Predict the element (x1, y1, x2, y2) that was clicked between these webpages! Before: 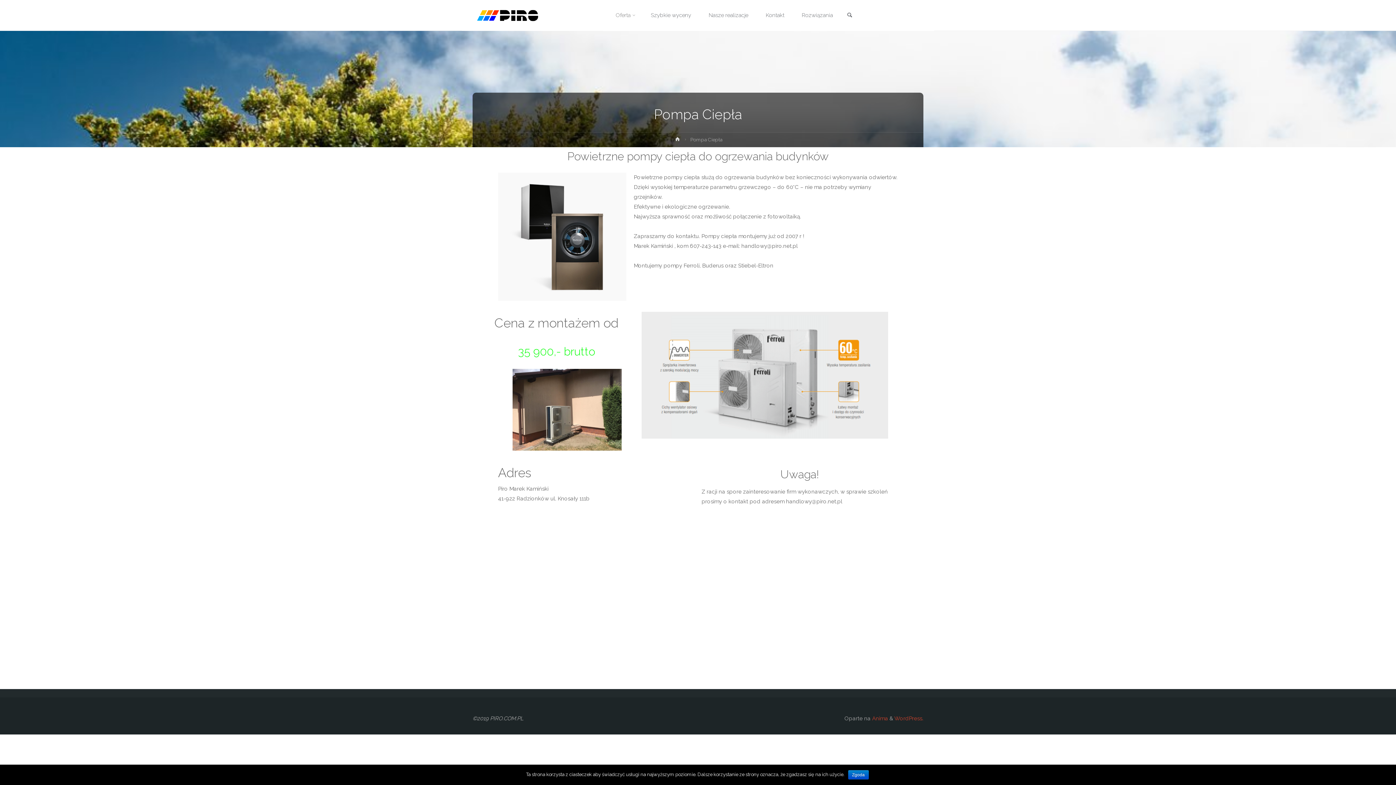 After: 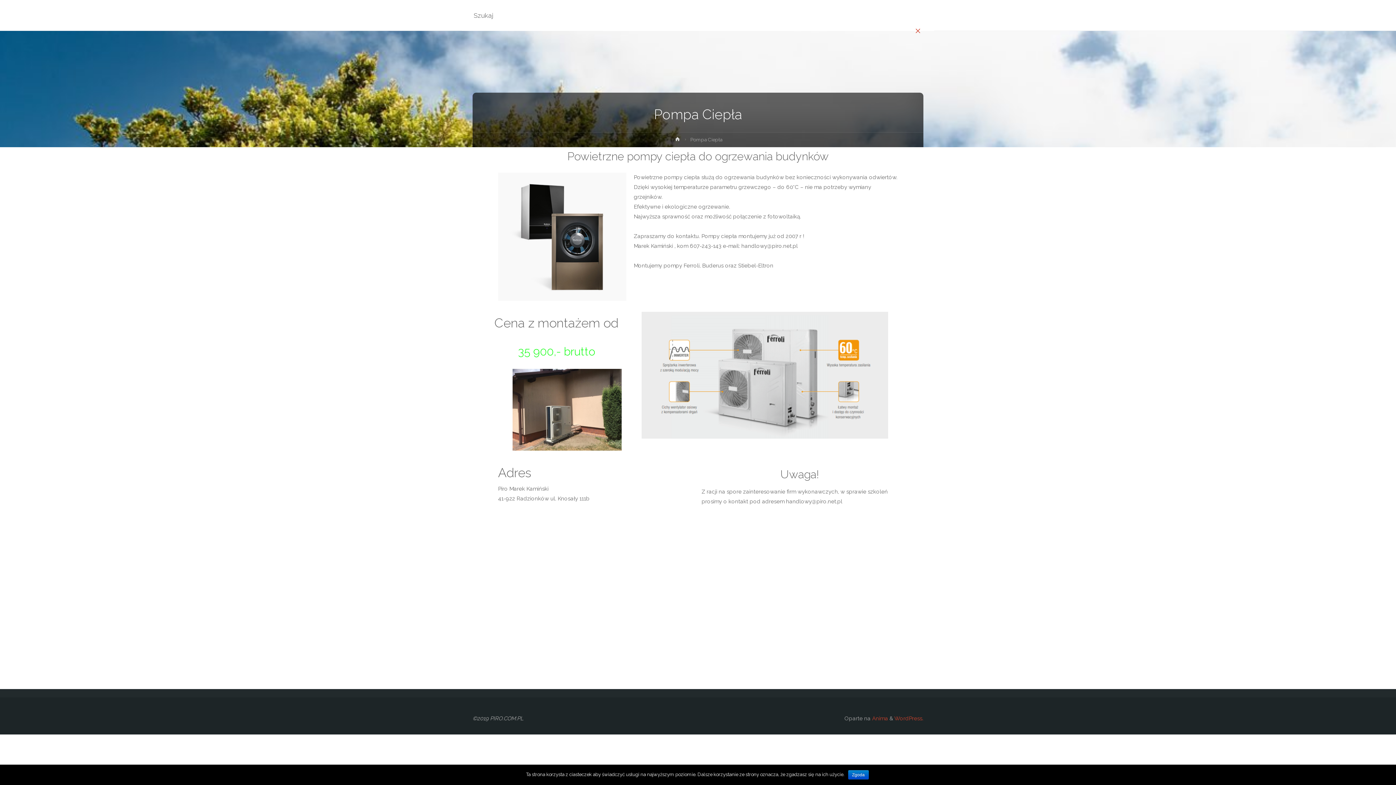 Action: label: Szukaj bbox: (844, 0, 855, 31)